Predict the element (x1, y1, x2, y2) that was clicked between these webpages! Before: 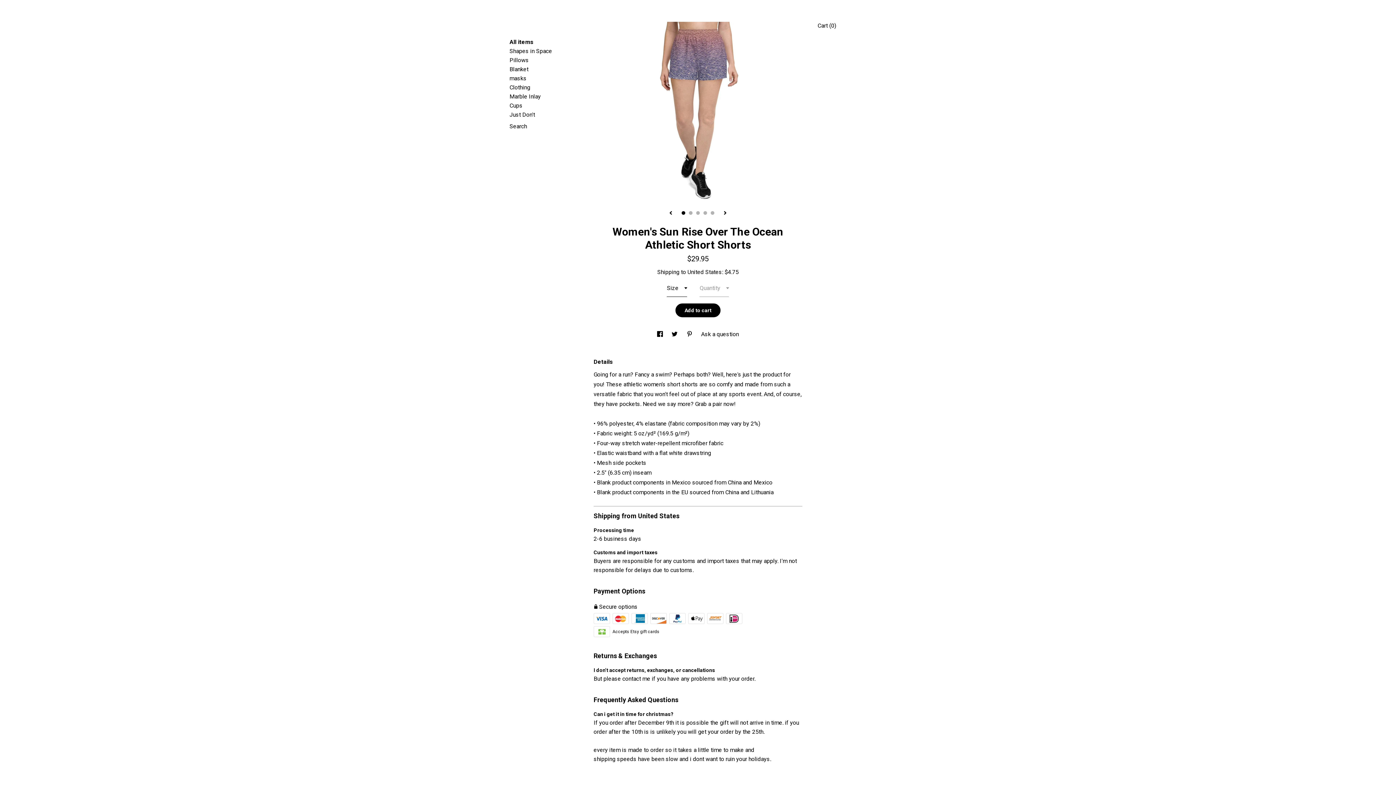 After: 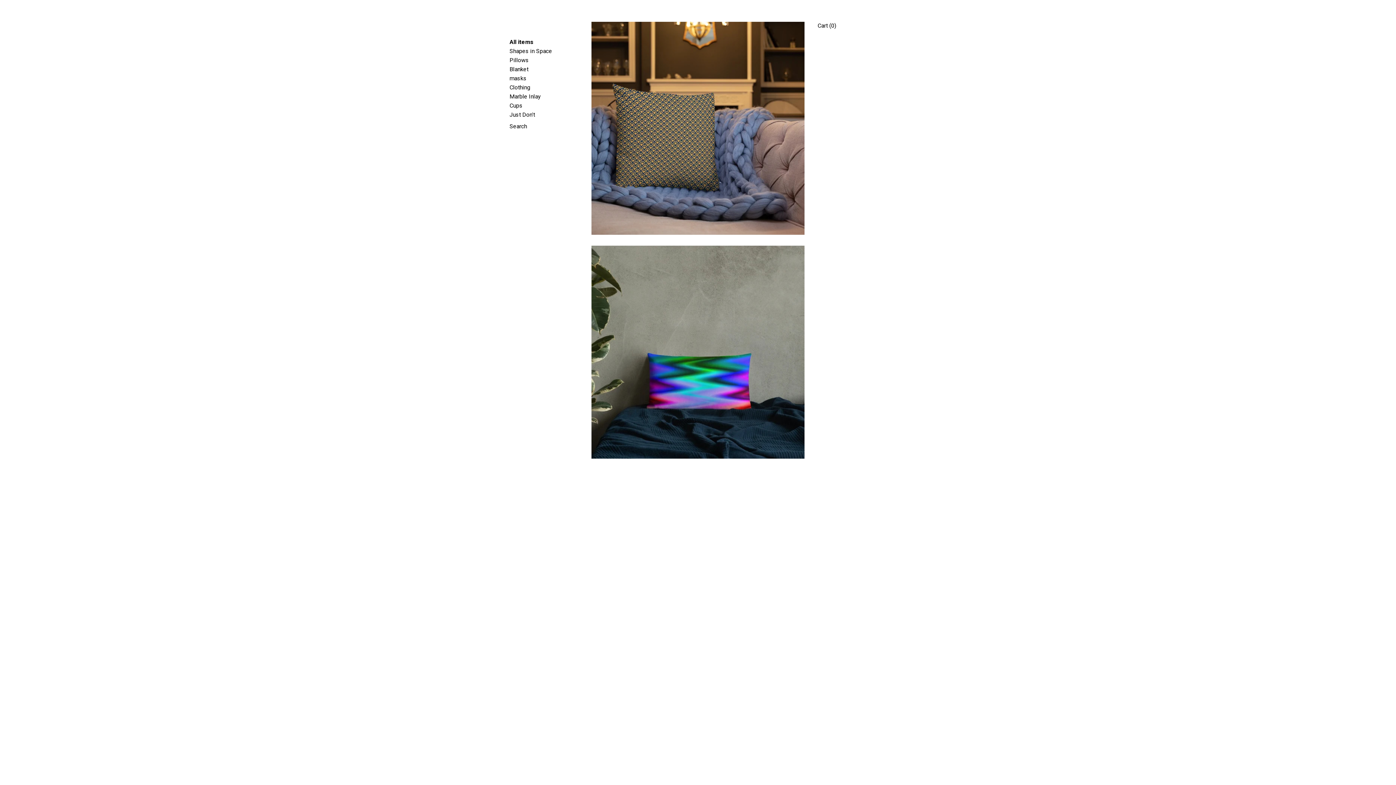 Action: label: Pillows bbox: (509, 56, 528, 63)